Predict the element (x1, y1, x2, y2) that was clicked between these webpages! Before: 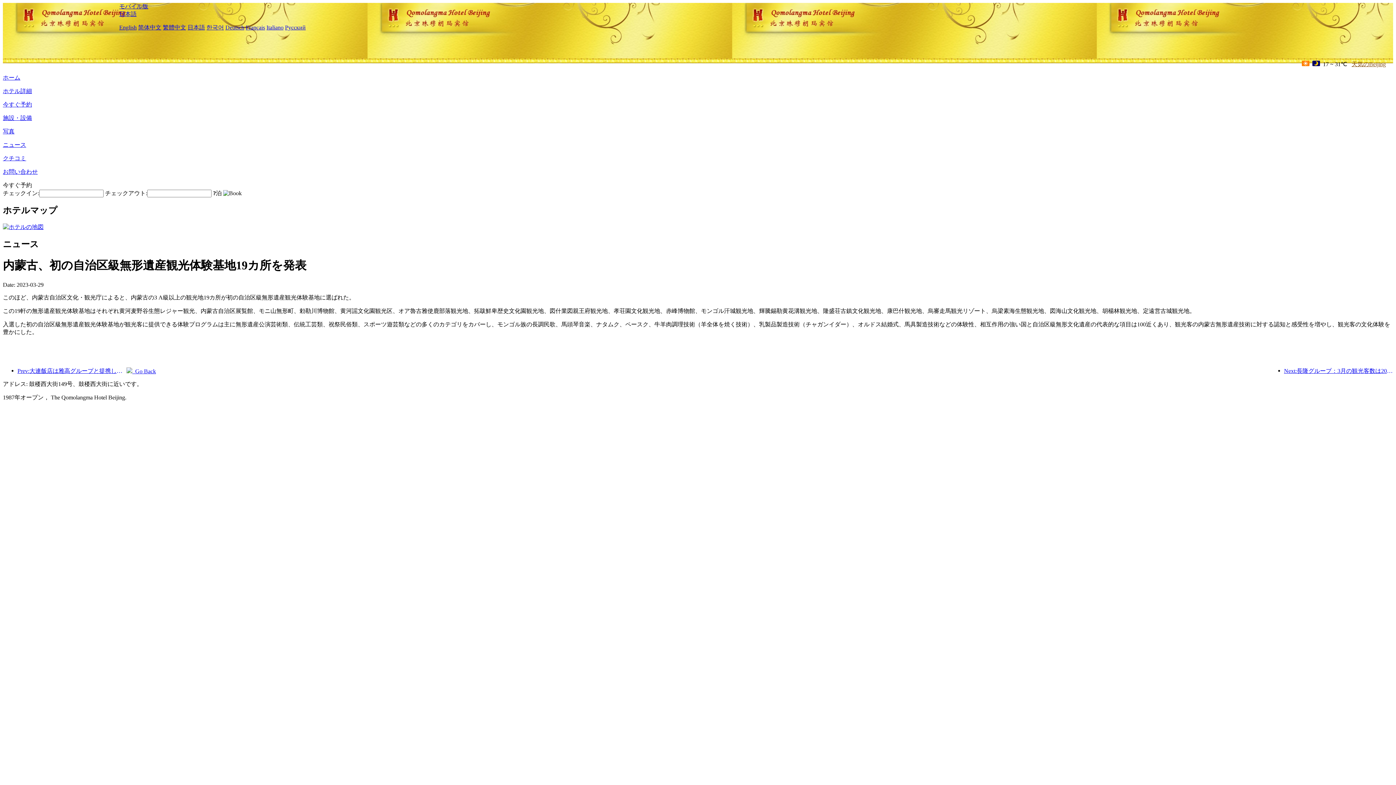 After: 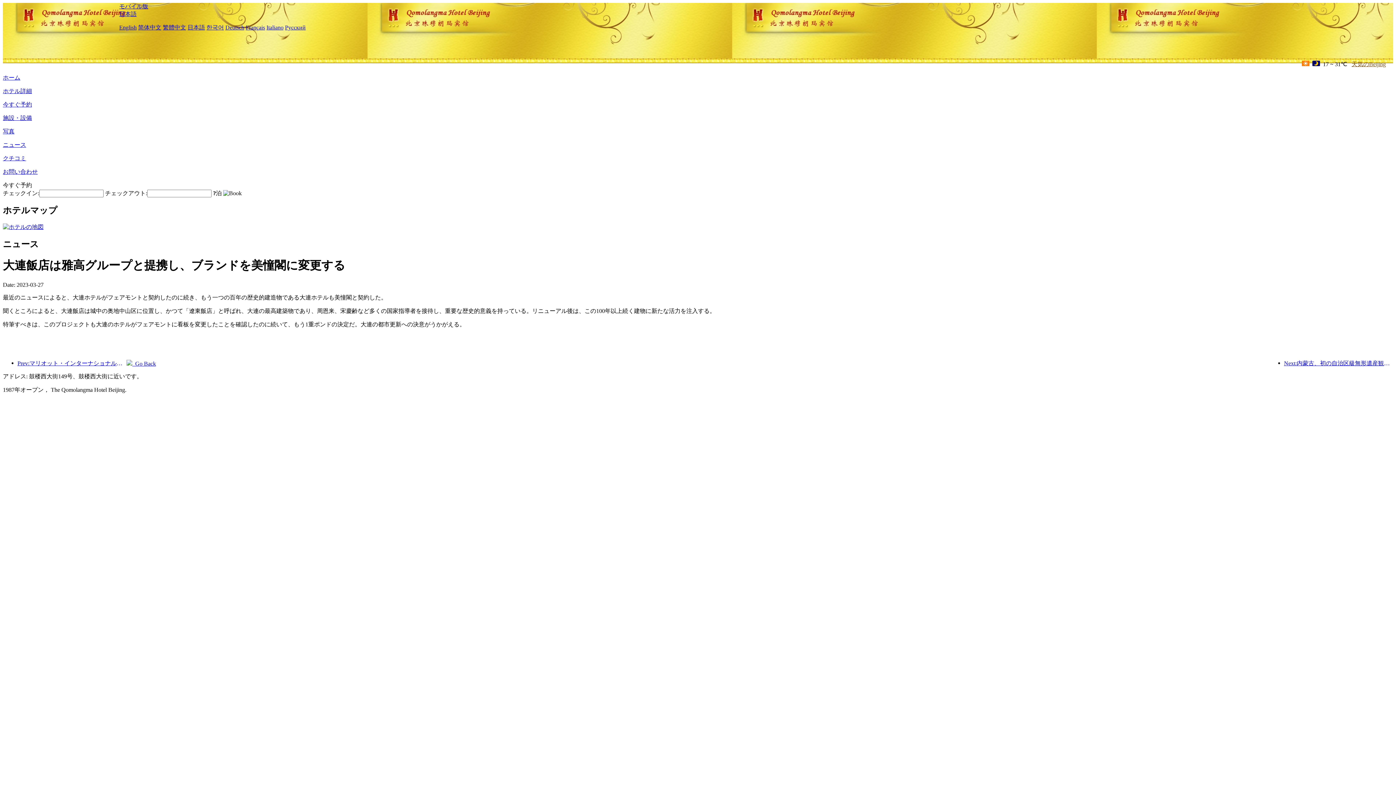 Action: label: Prev:大連飯店は雅高グループと提携し、ブランドを美憧閣に変更する bbox: (17, 367, 126, 375)